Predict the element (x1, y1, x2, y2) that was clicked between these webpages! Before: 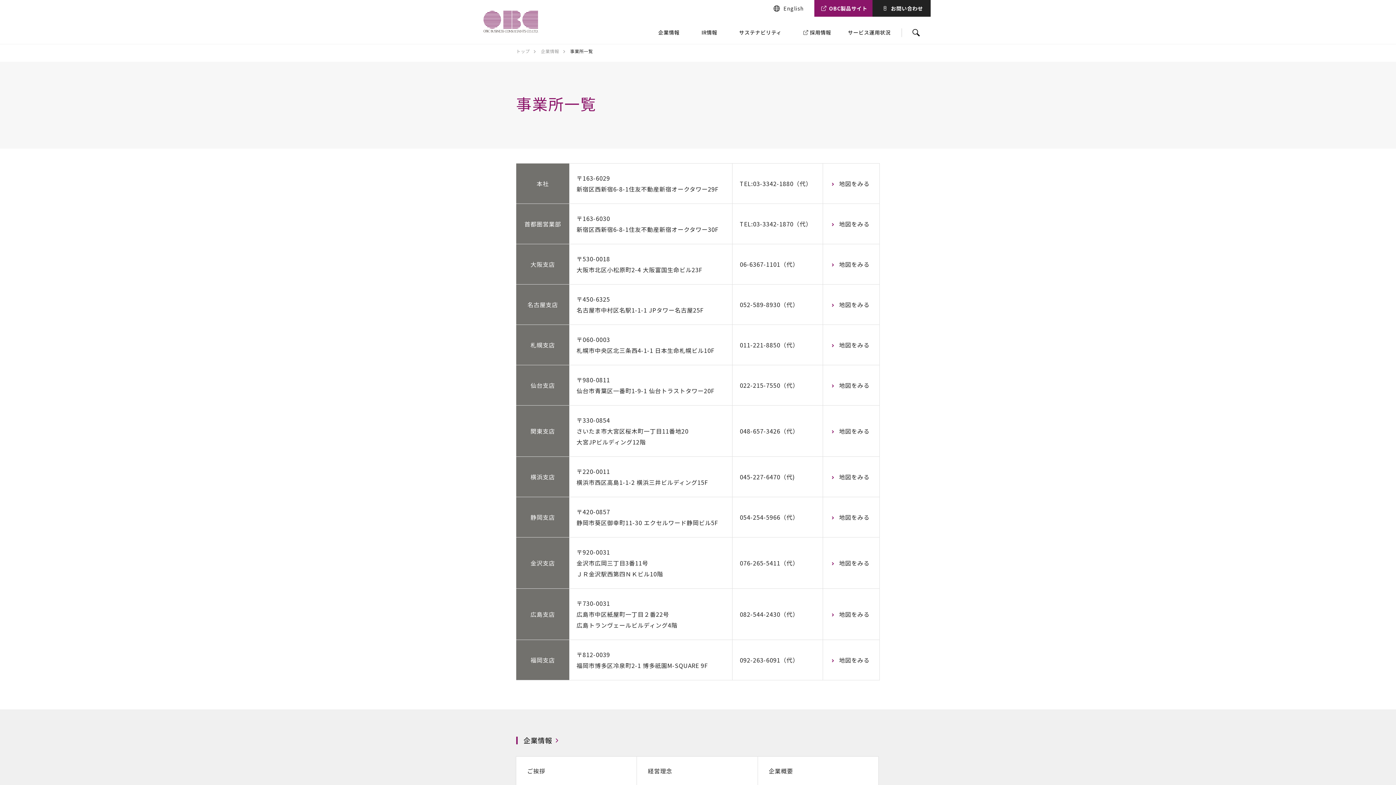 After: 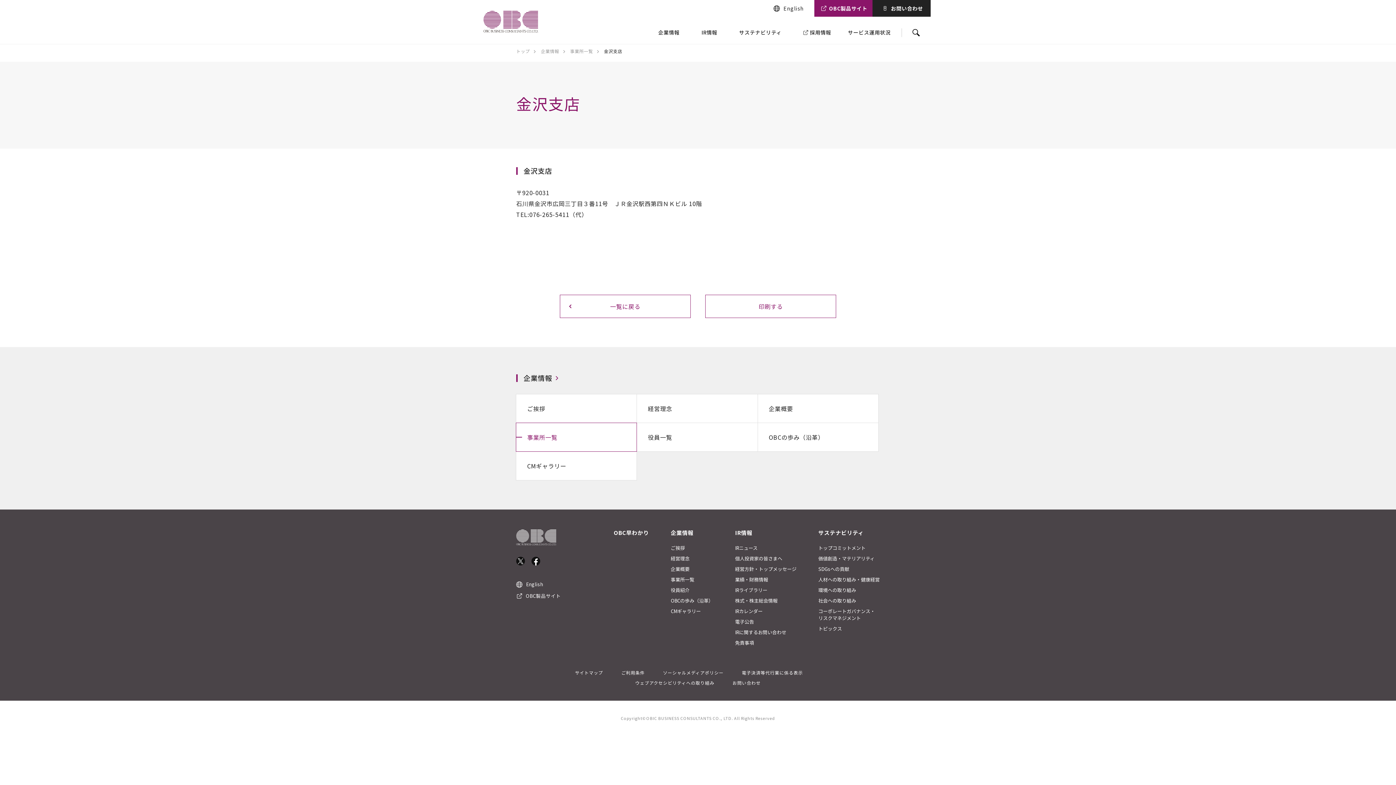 Action: label: 地図をみる bbox: (830, 557, 869, 568)